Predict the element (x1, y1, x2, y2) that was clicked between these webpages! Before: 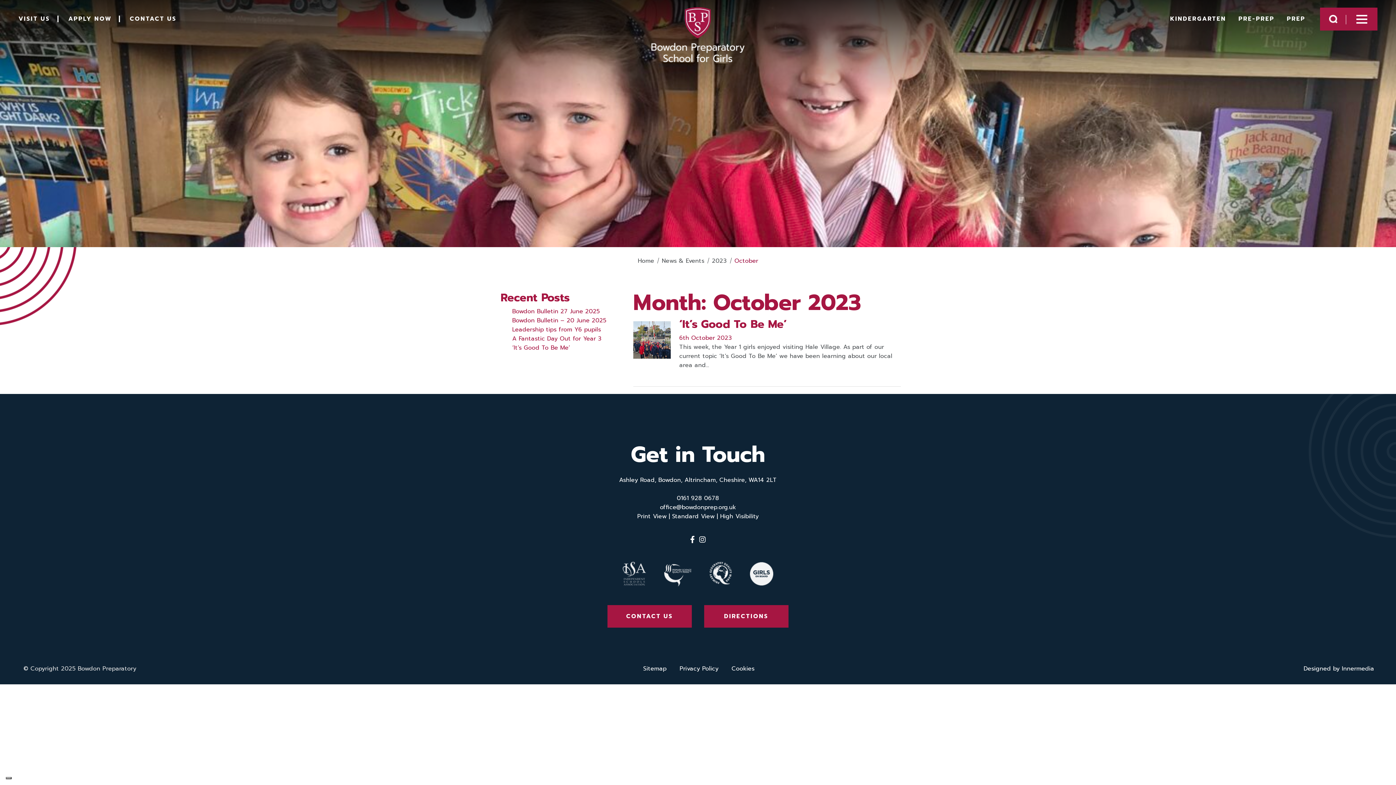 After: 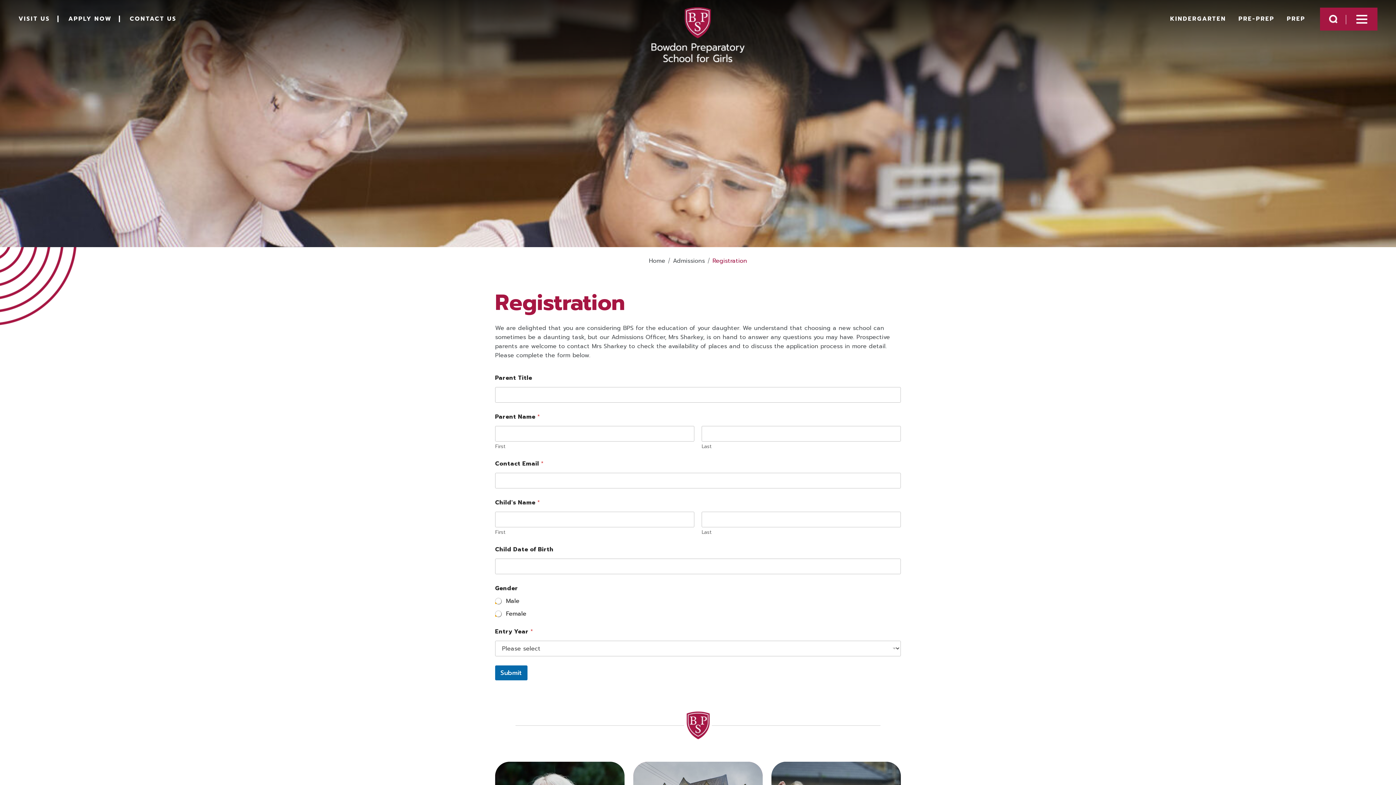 Action: bbox: (68, 13, 111, 24) label: APPLY NOW